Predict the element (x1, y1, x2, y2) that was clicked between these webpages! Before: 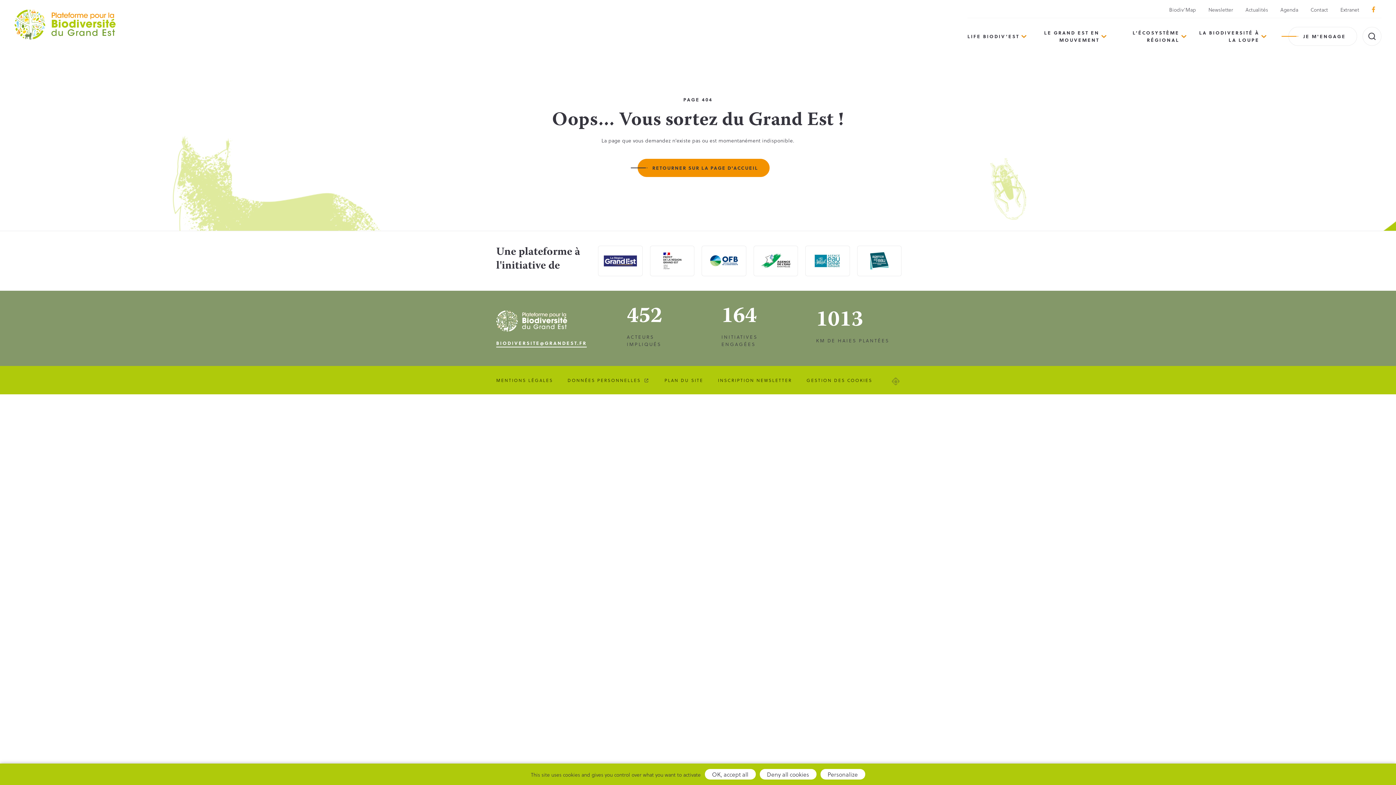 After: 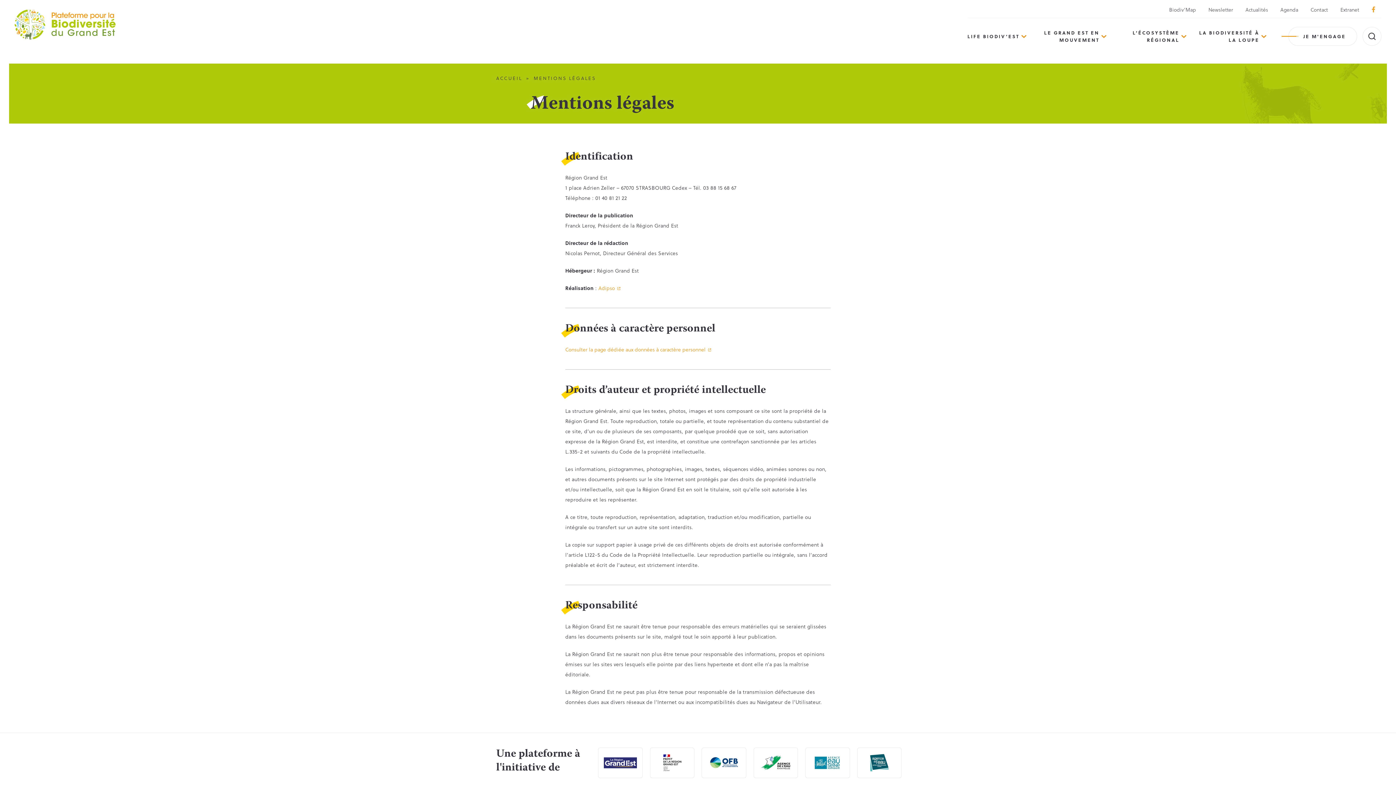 Action: label: MENTIONS LÉGALES bbox: (496, 376, 553, 384)